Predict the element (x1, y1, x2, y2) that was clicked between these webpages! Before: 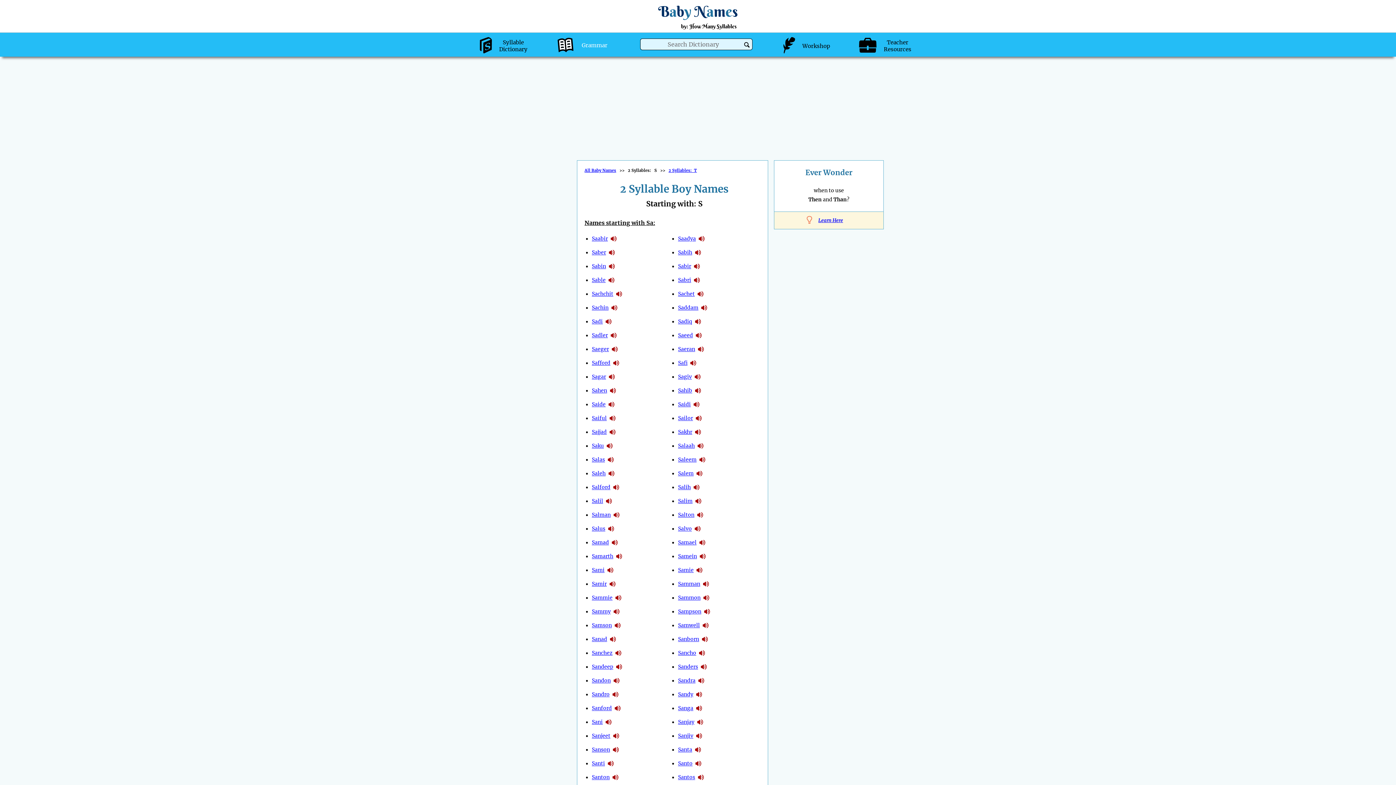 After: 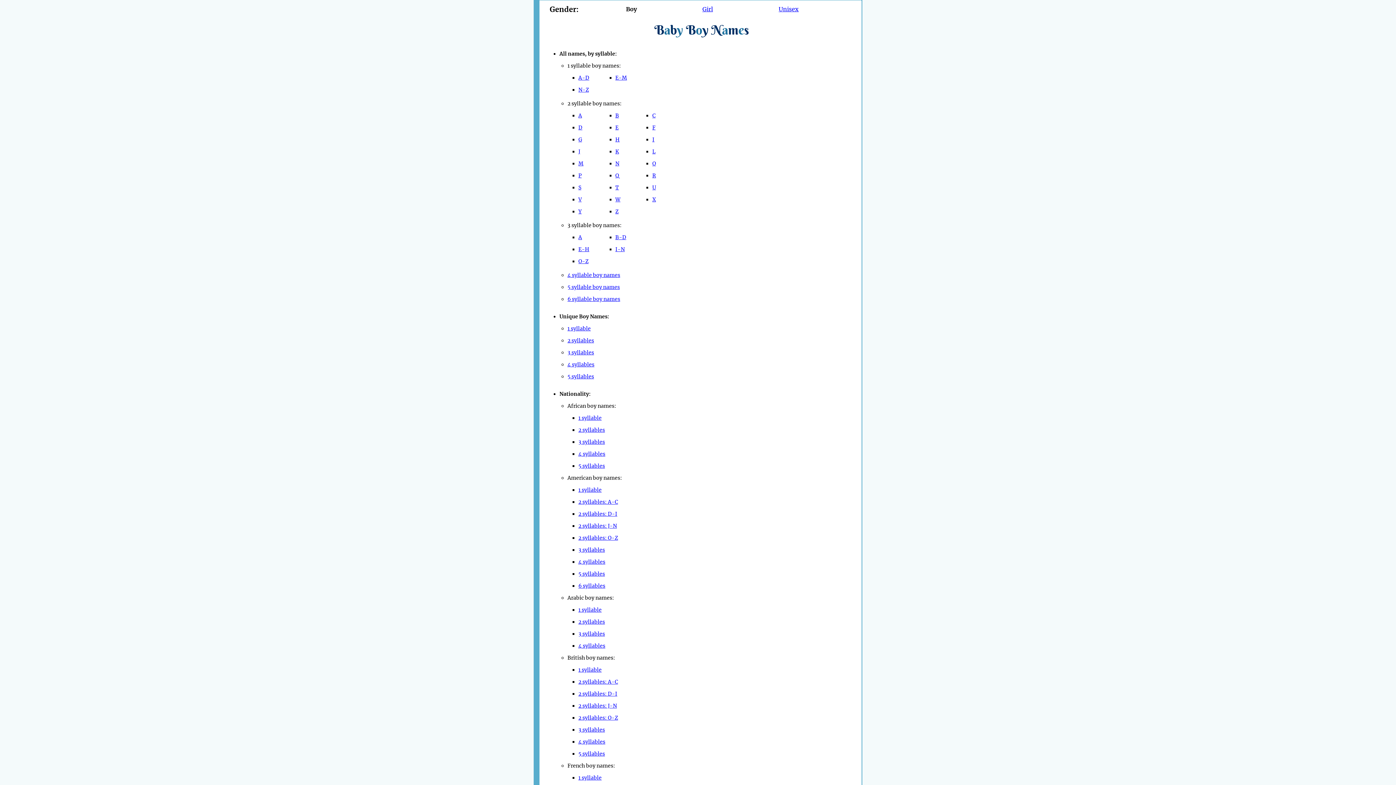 Action: bbox: (584, 168, 616, 173) label: All Baby Names